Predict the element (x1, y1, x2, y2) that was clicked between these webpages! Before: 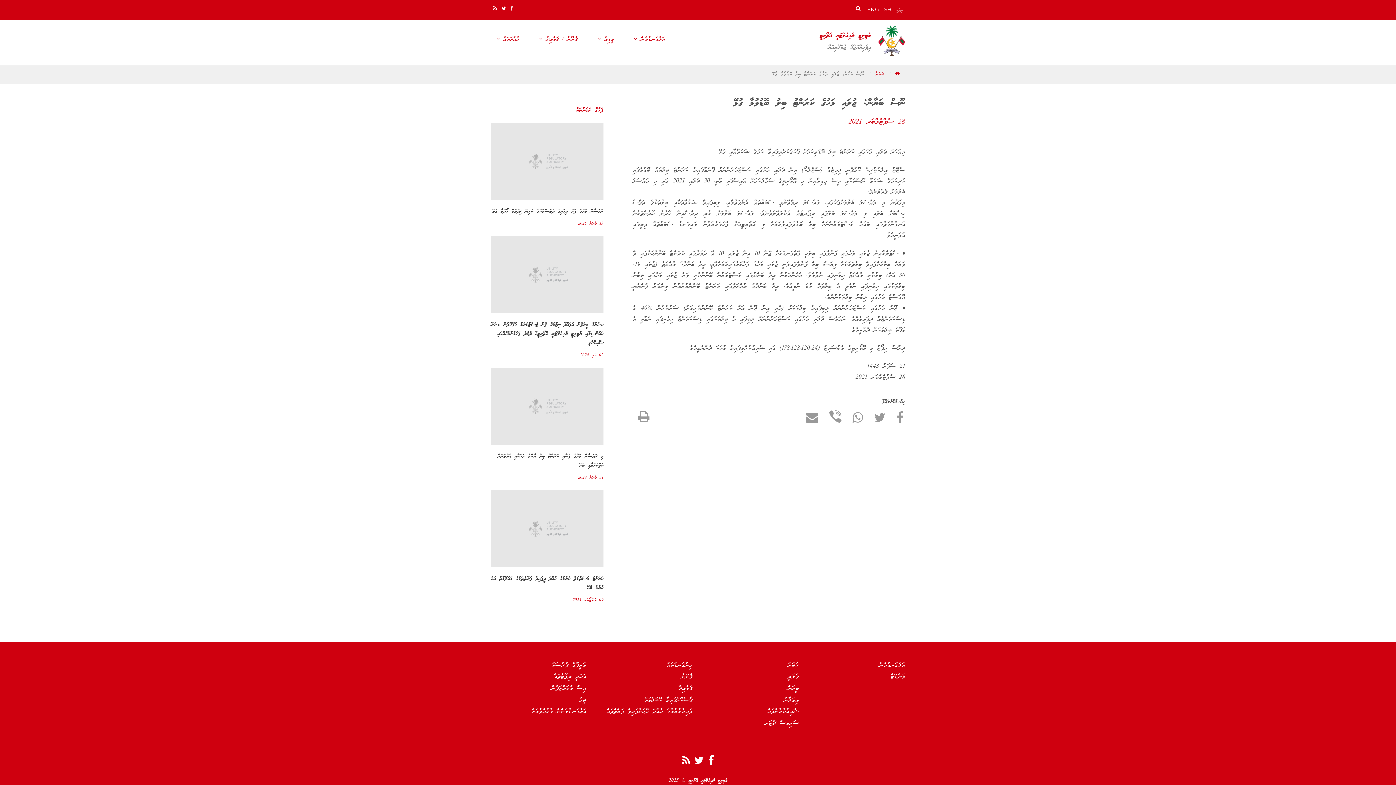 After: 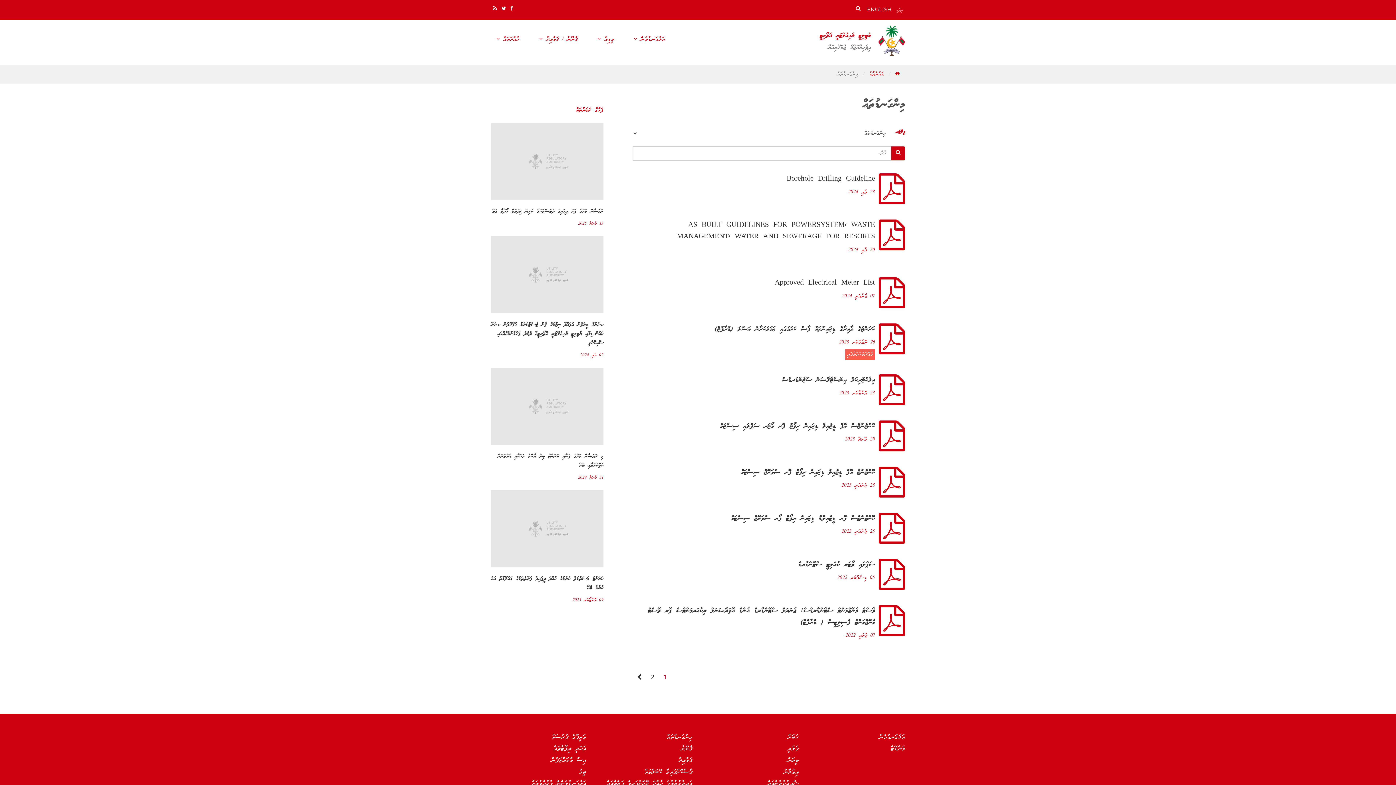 Action: label: މިންގަނޑުތައް bbox: (597, 660, 692, 671)